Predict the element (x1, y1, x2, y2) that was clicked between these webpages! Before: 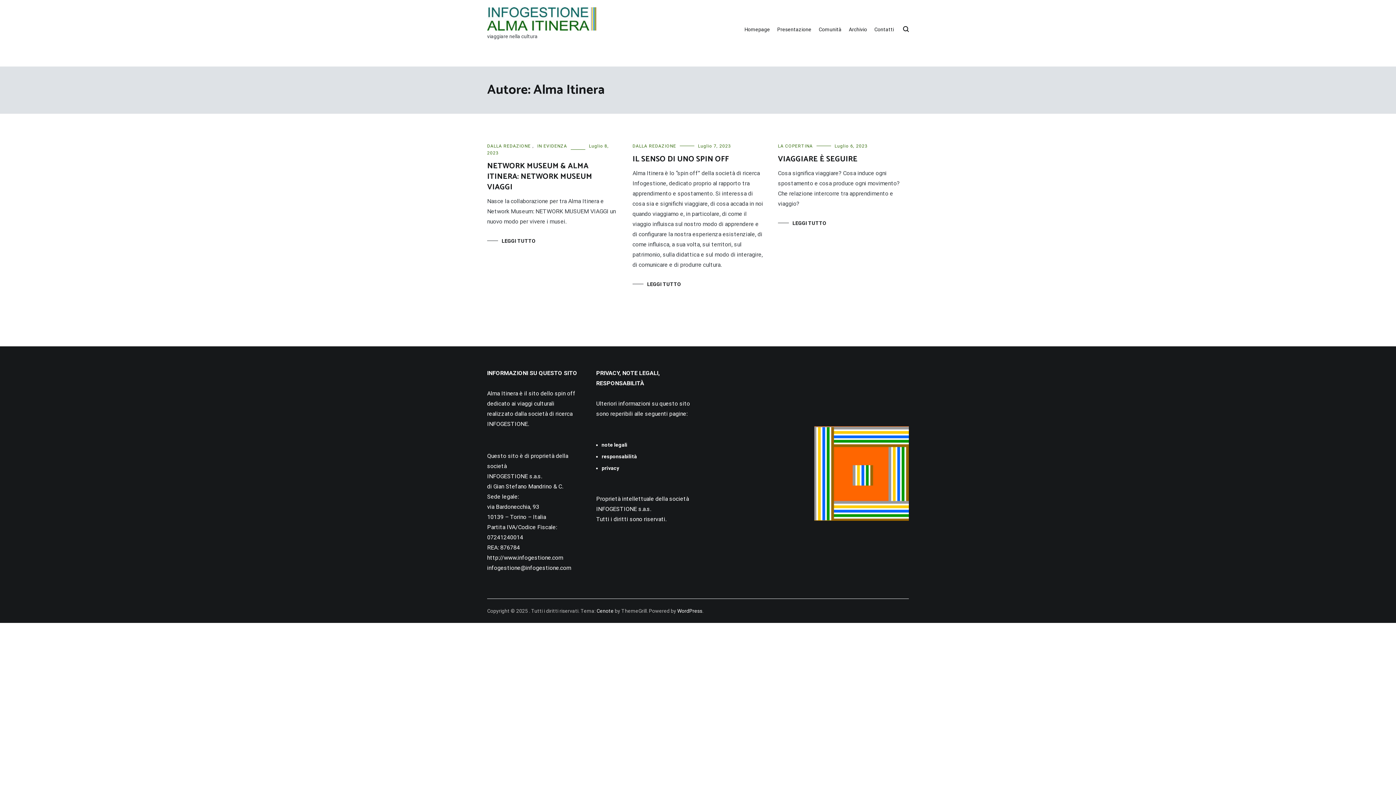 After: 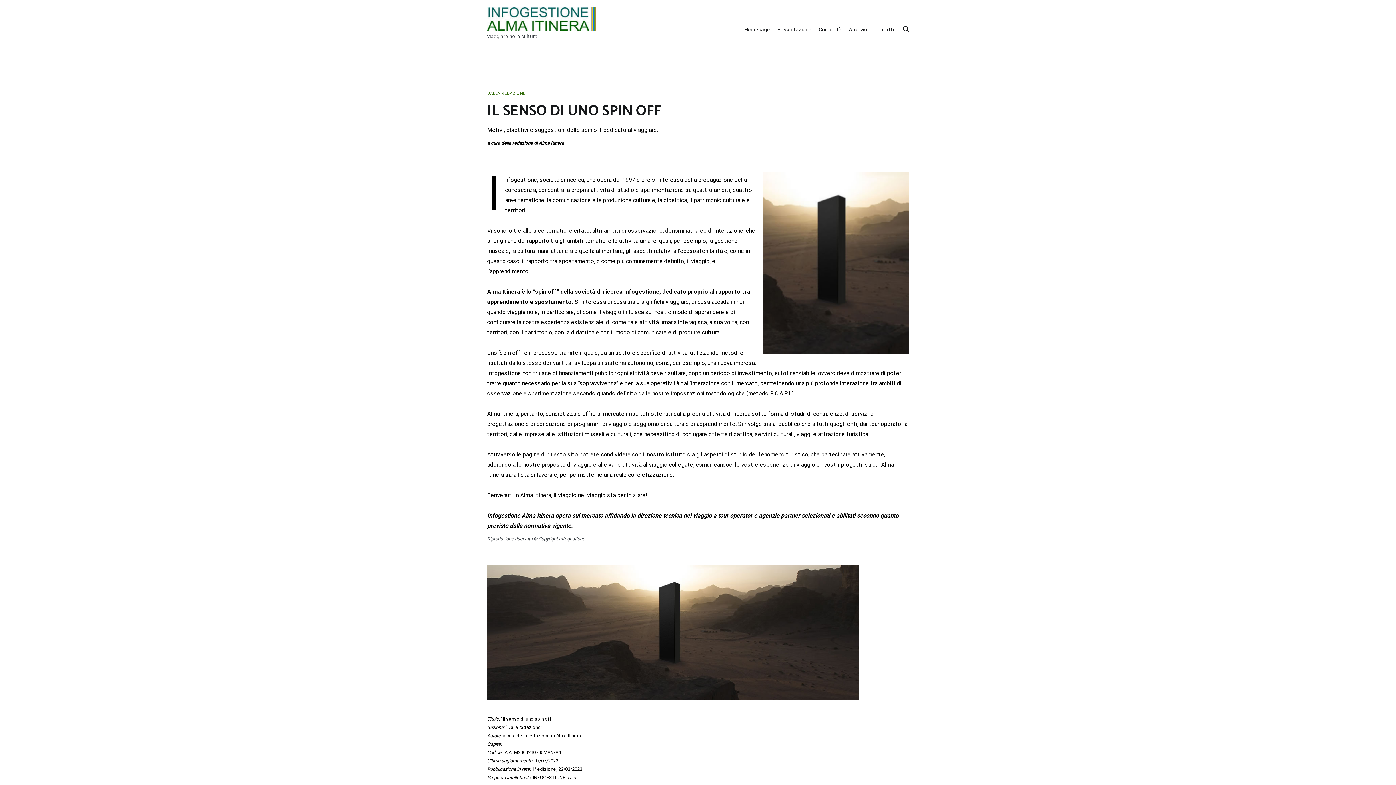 Action: bbox: (698, 143, 731, 148) label: Luglio 7, 2023